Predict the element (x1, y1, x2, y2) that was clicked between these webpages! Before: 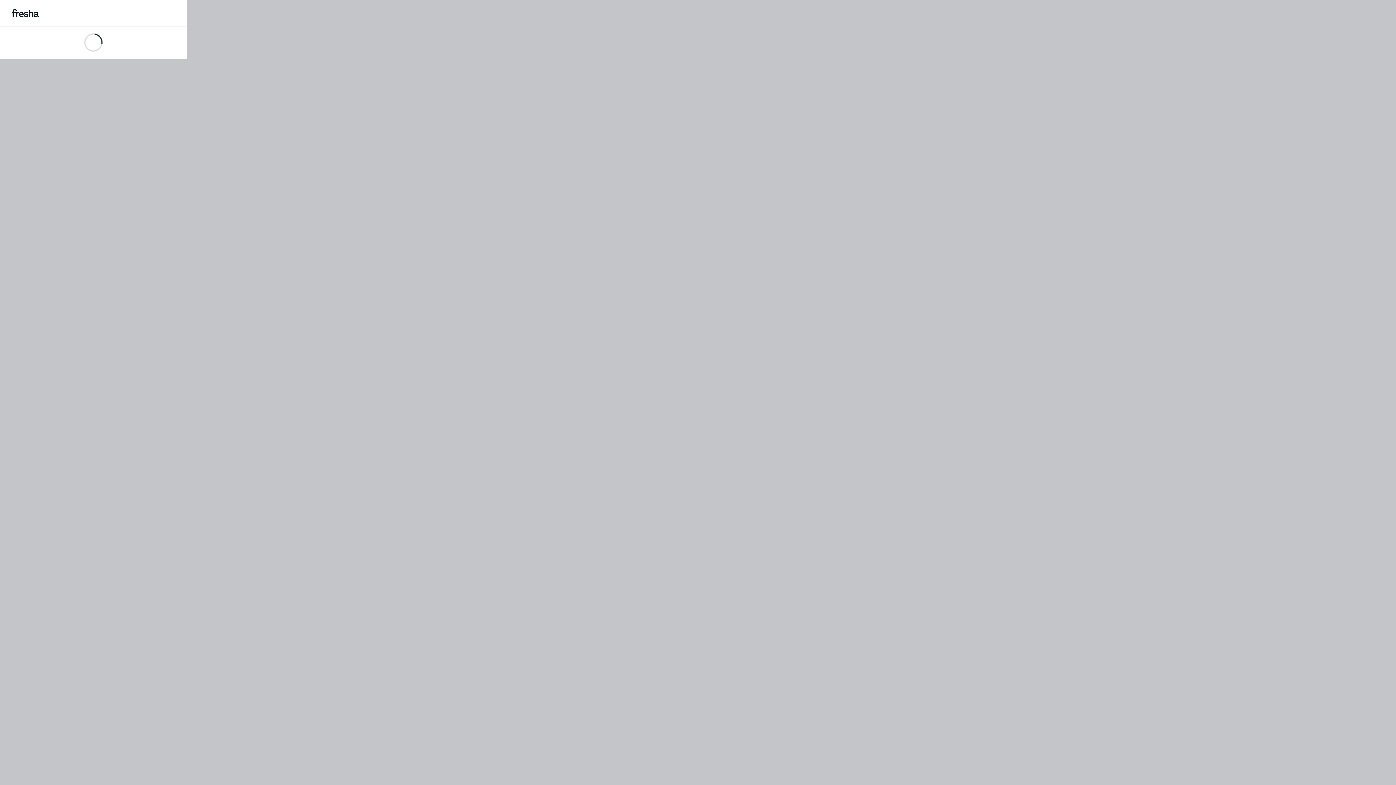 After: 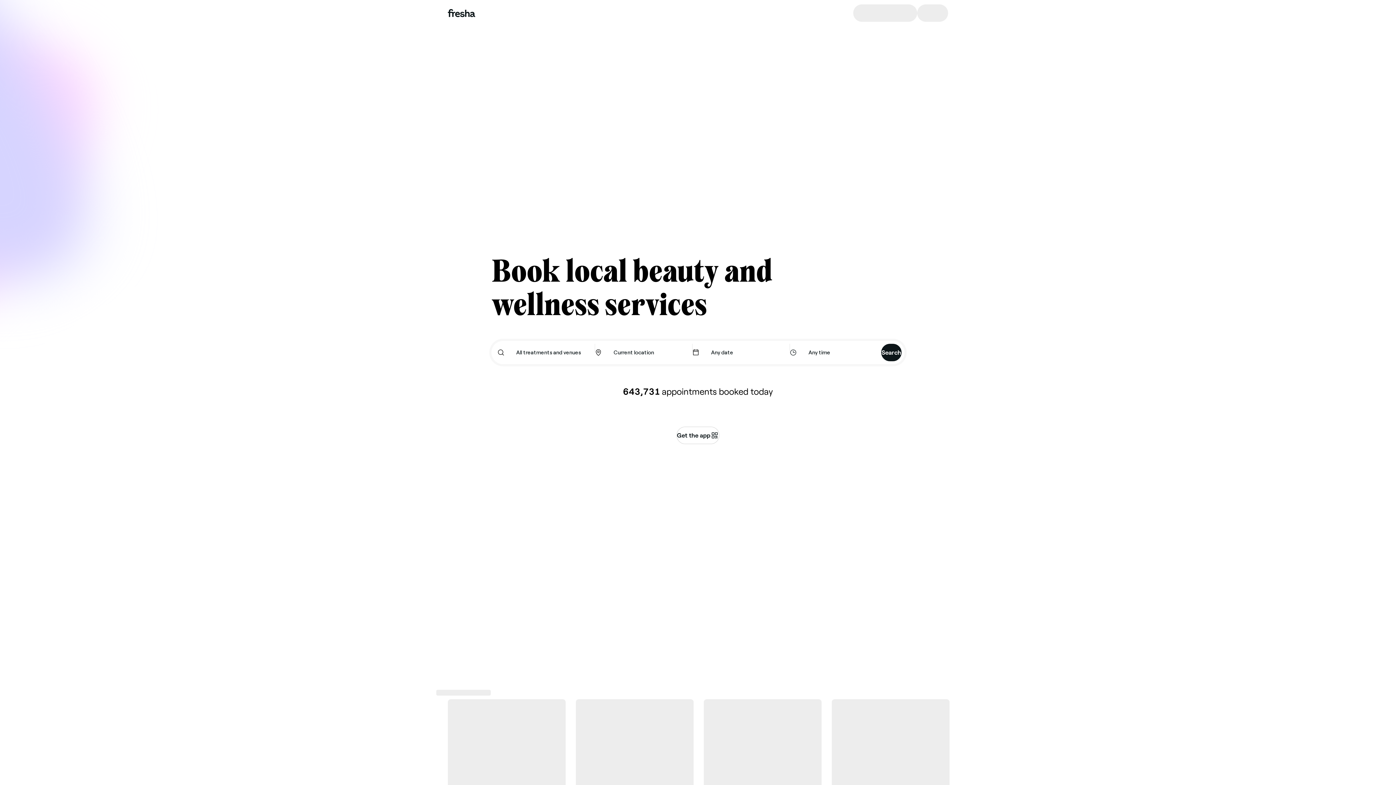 Action: label: Fresha bbox: (11, 4, 38, 21)